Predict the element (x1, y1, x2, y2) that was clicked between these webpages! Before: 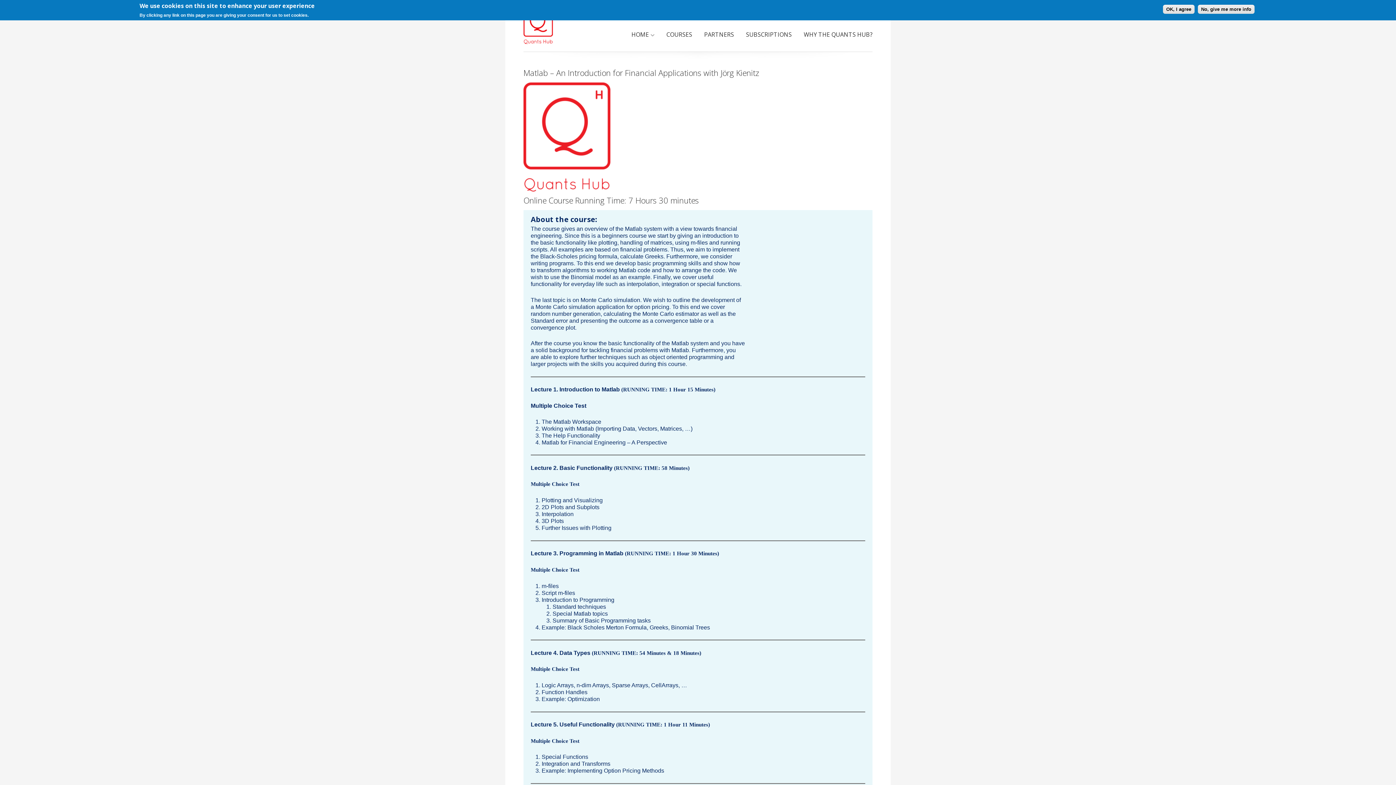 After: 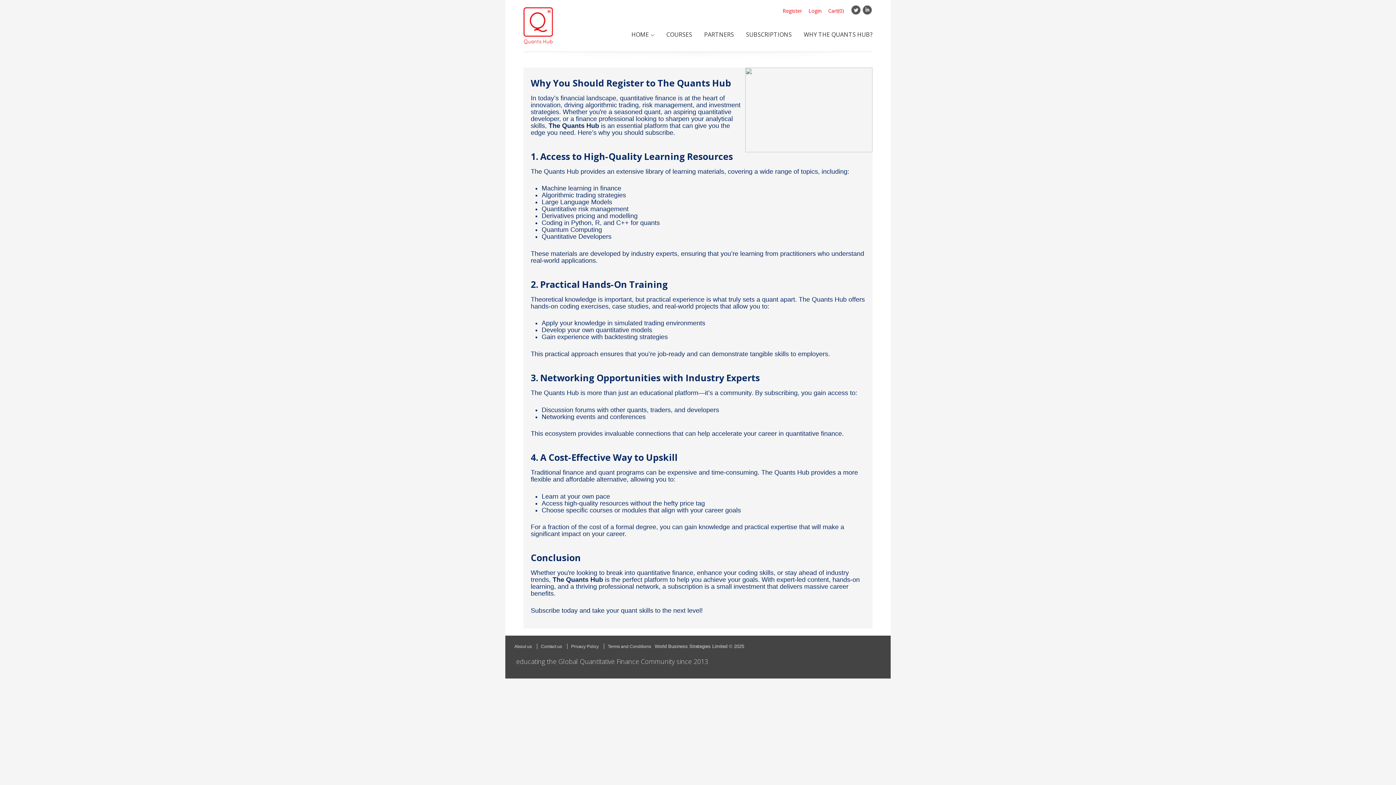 Action: label: WHY THE QUANTS HUB? bbox: (804, 30, 872, 38)